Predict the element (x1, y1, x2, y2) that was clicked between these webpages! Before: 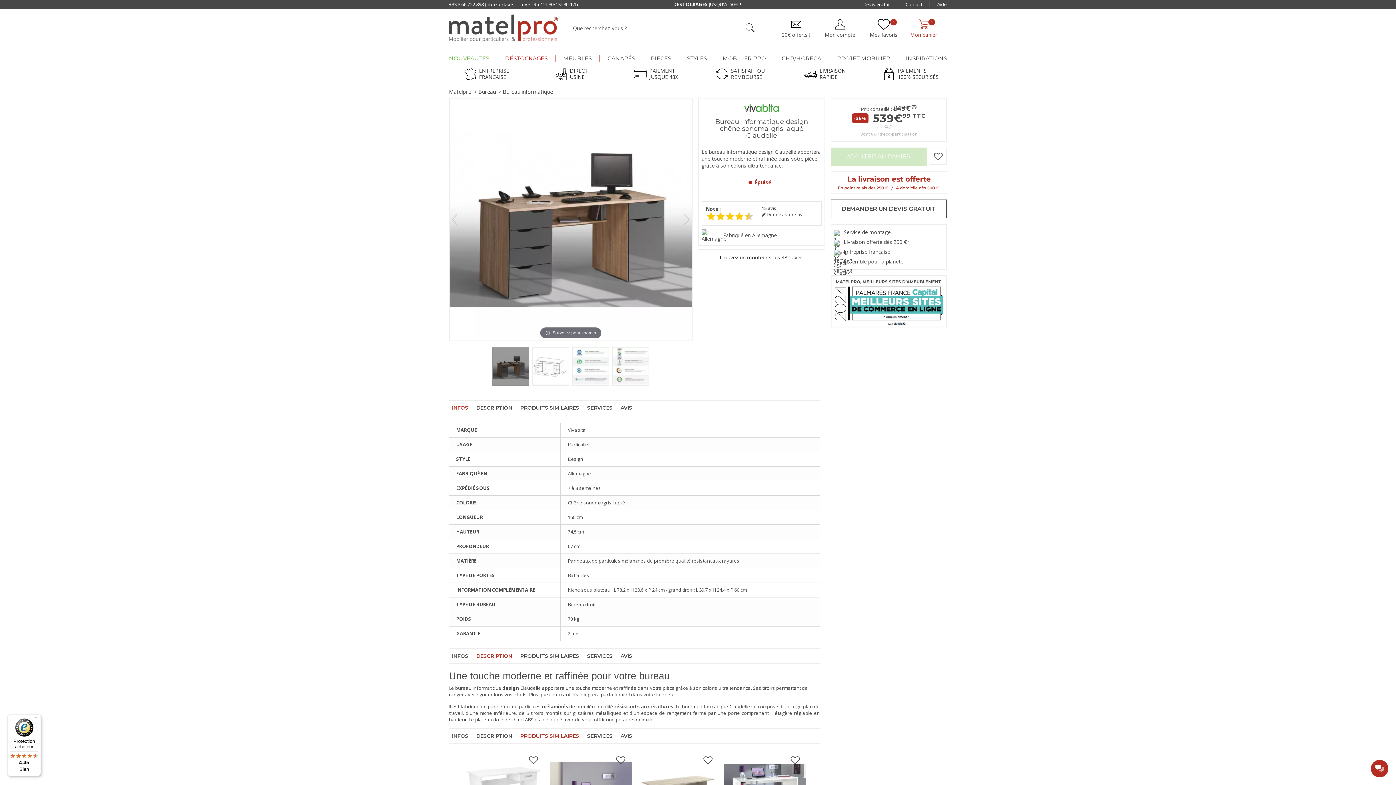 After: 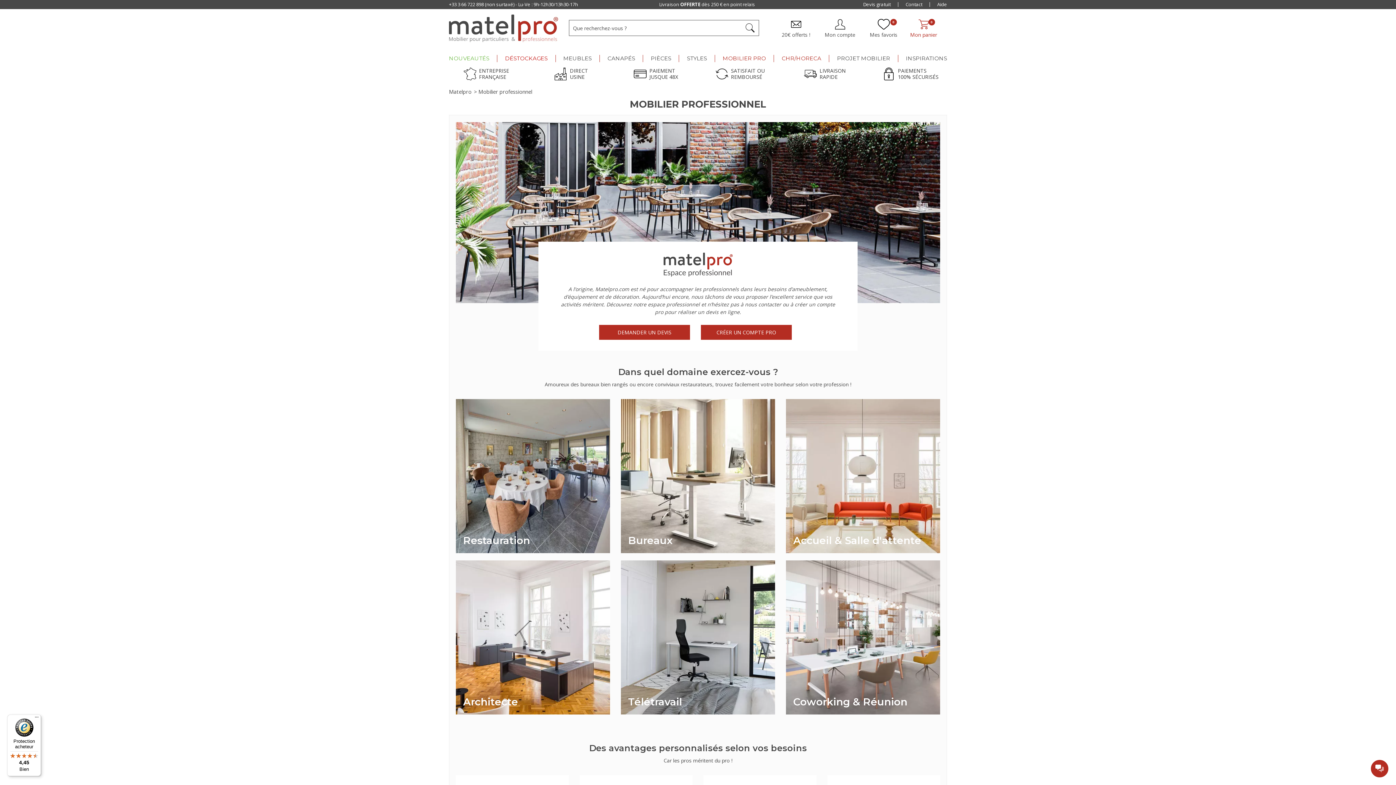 Action: bbox: (715, 55, 773, 62) label: MOBILIER PRO